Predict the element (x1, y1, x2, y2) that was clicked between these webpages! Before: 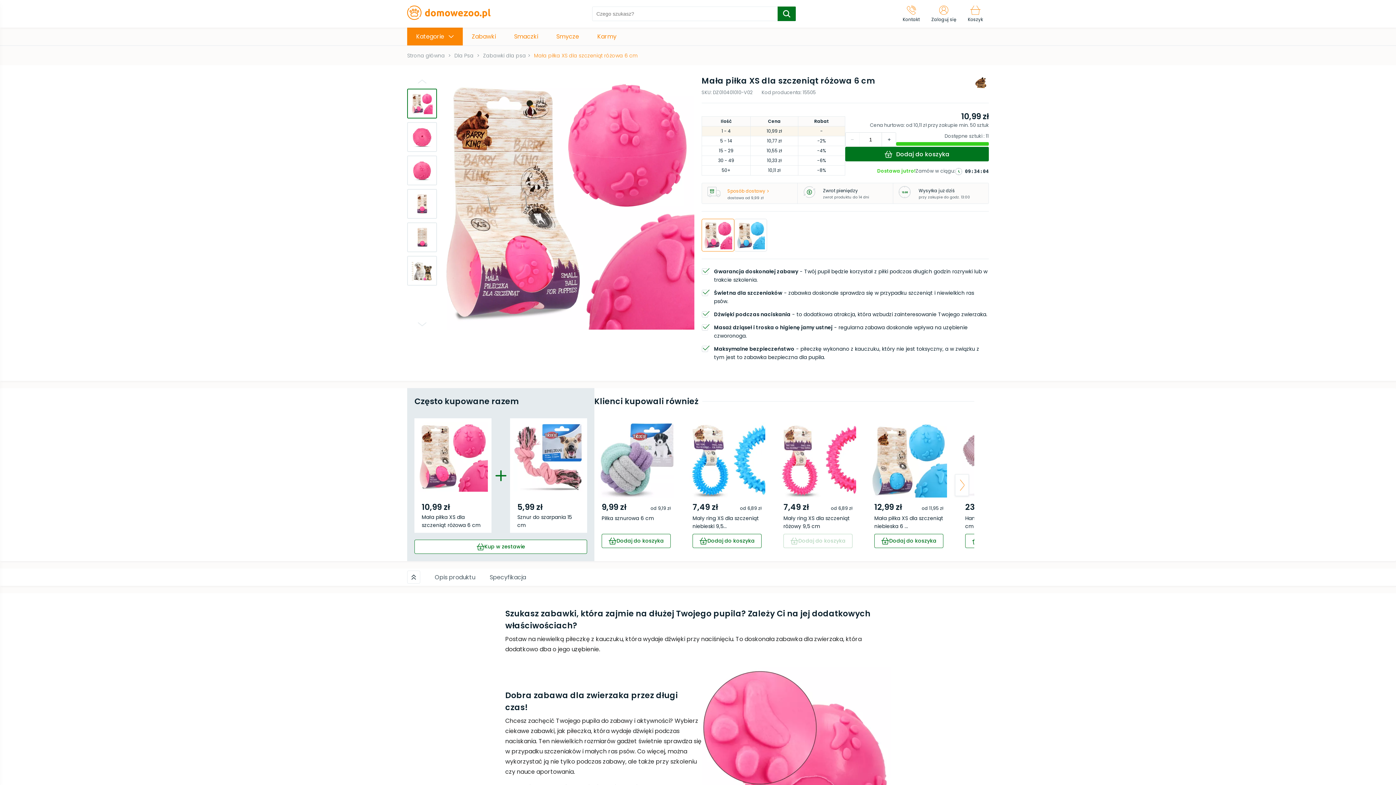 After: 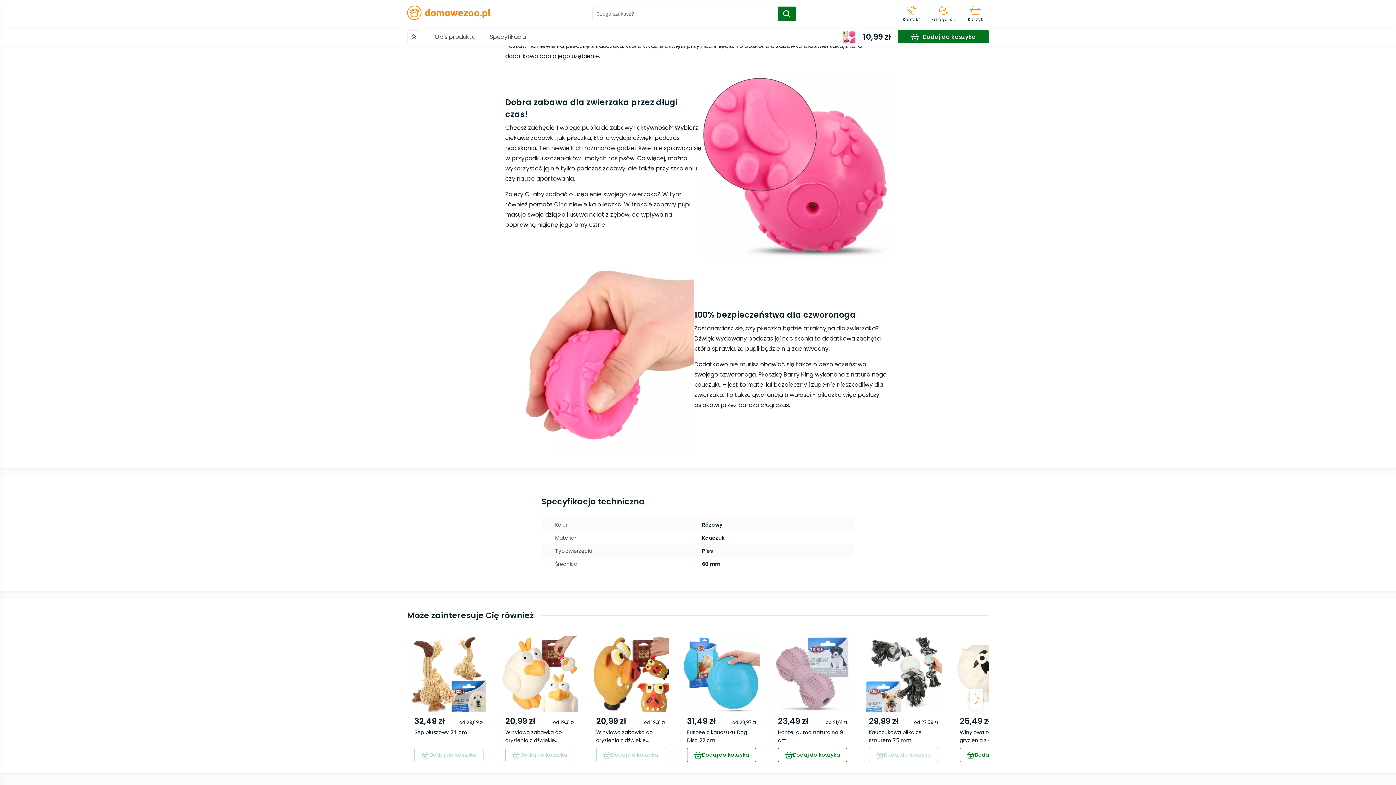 Action: label: Opis produktu bbox: (431, 572, 478, 582)